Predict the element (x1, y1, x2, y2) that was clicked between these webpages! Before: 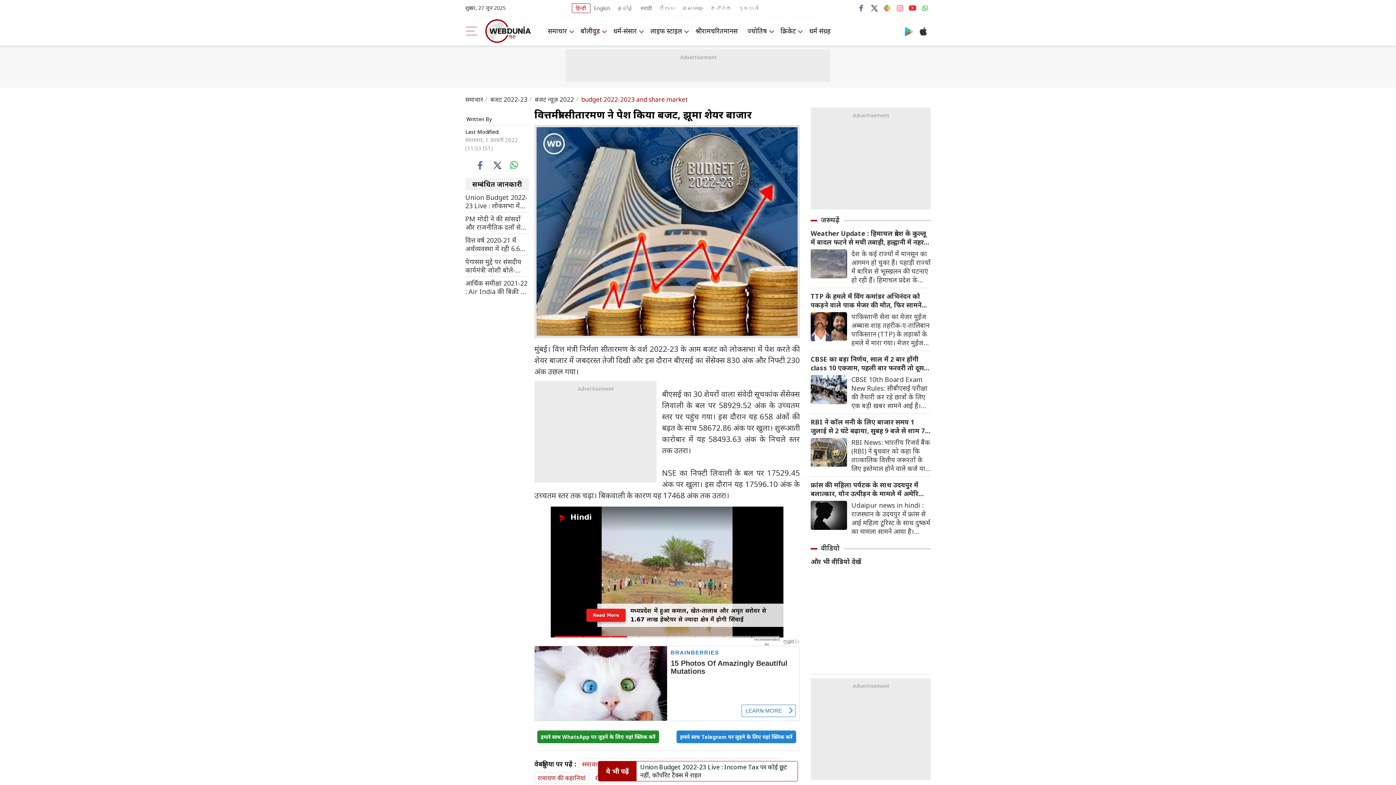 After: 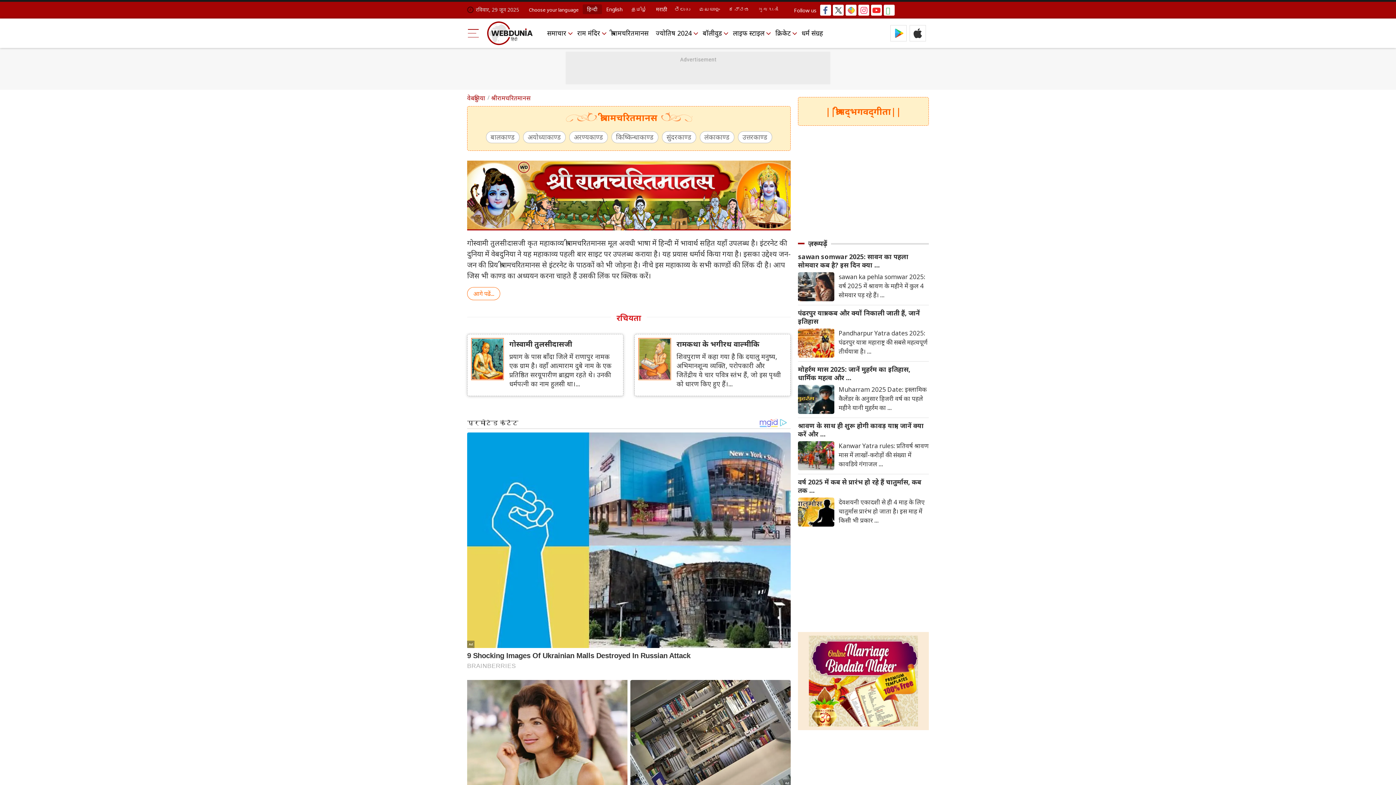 Action: bbox: (692, 24, 741, 37) label: श्रीरामचरितमानस